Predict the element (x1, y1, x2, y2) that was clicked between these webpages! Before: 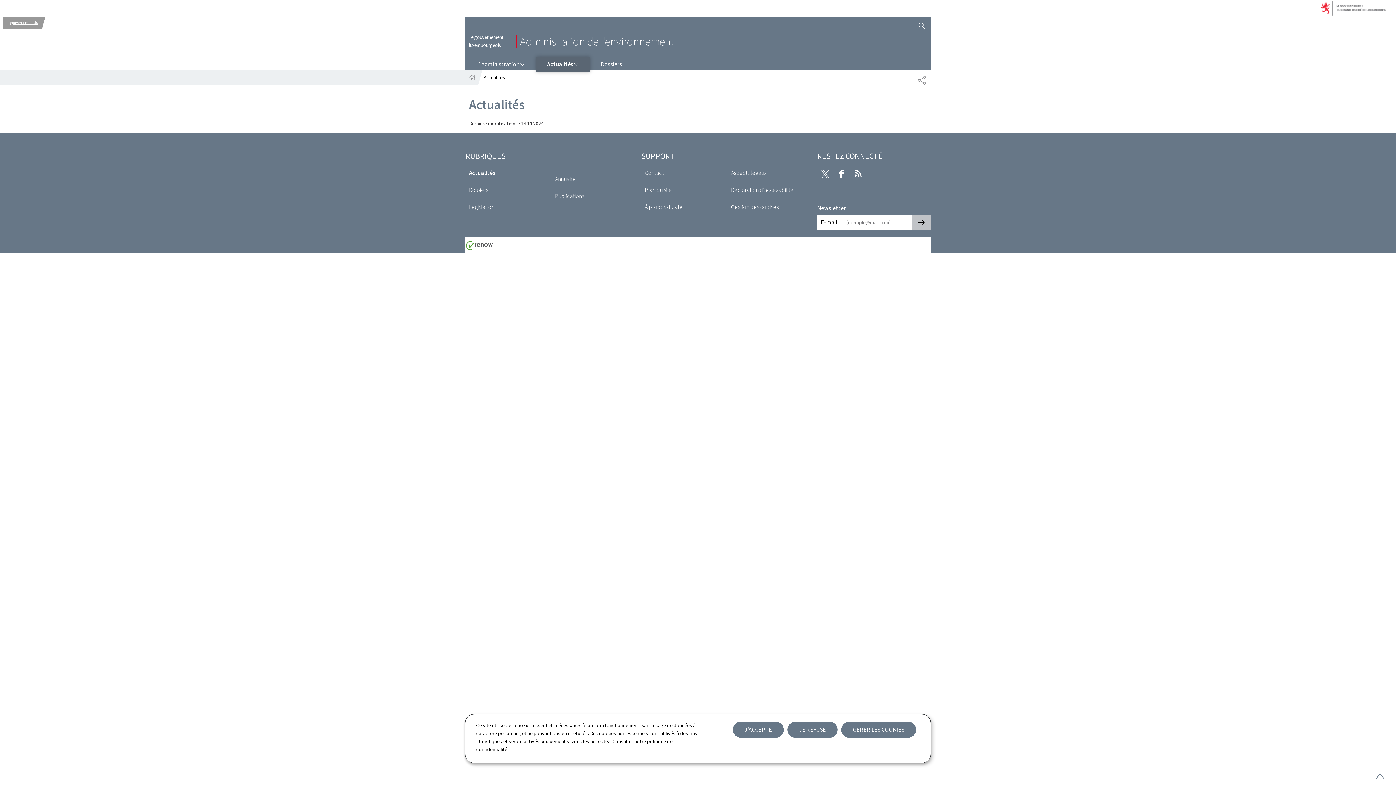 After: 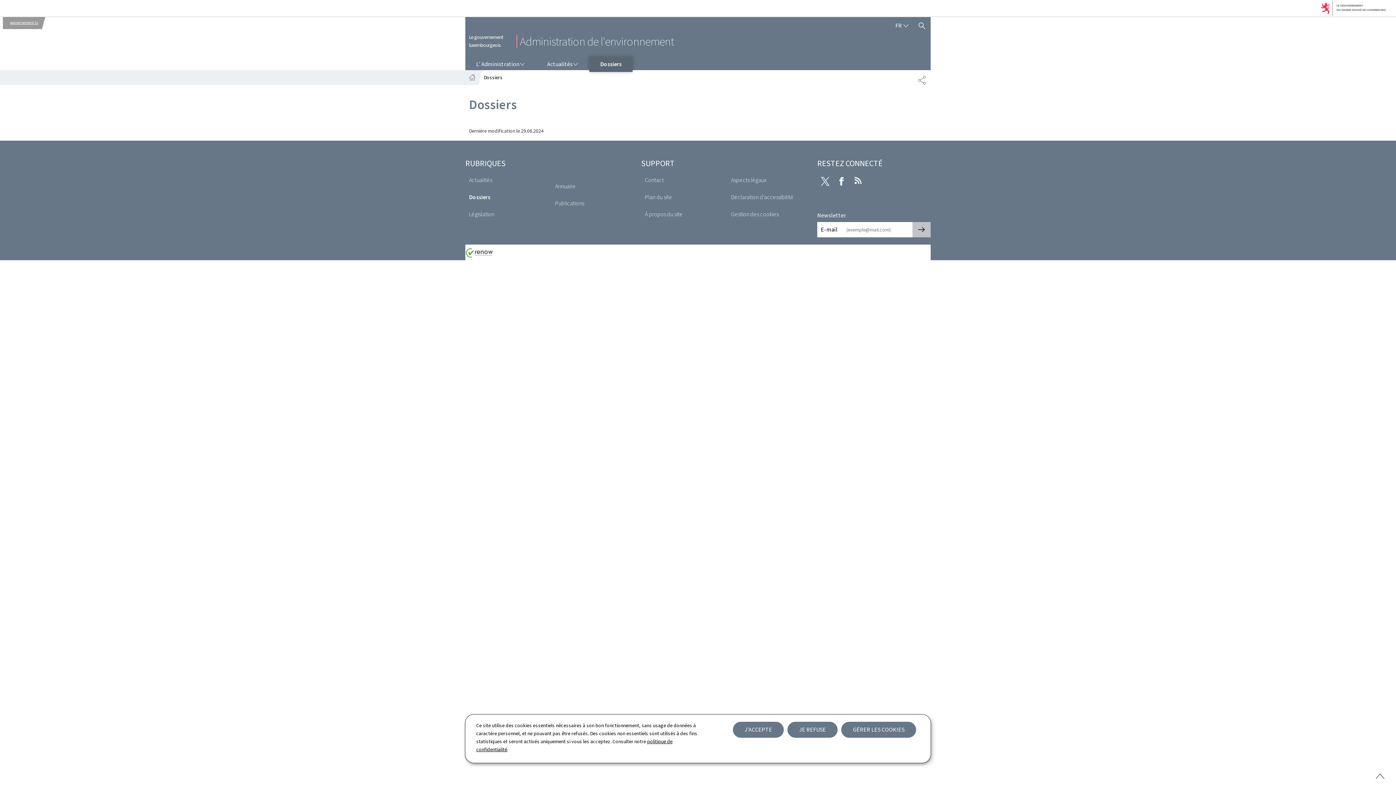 Action: bbox: (590, 56, 633, 72) label: Dossiers